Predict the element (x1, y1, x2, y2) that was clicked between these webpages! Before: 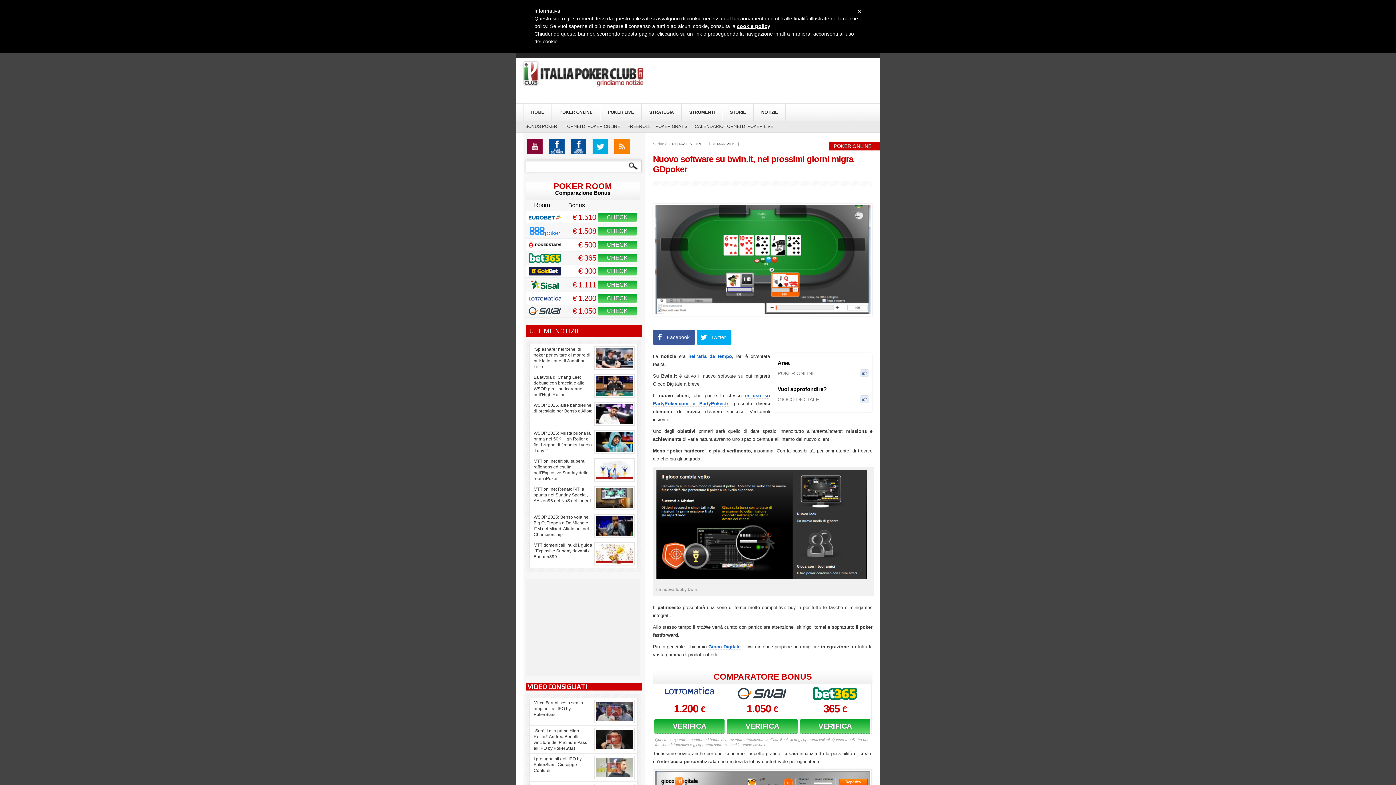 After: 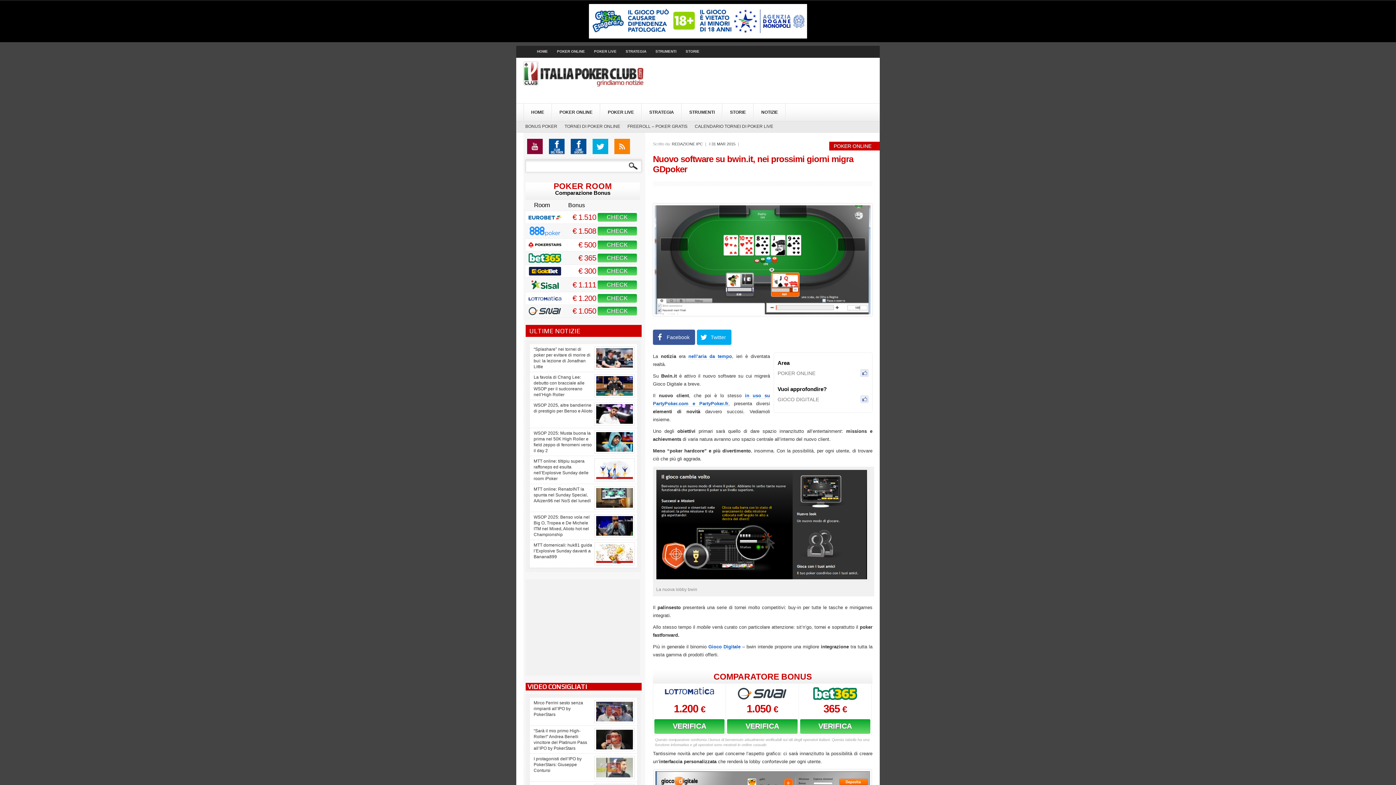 Action: bbox: (528, 215, 561, 221)